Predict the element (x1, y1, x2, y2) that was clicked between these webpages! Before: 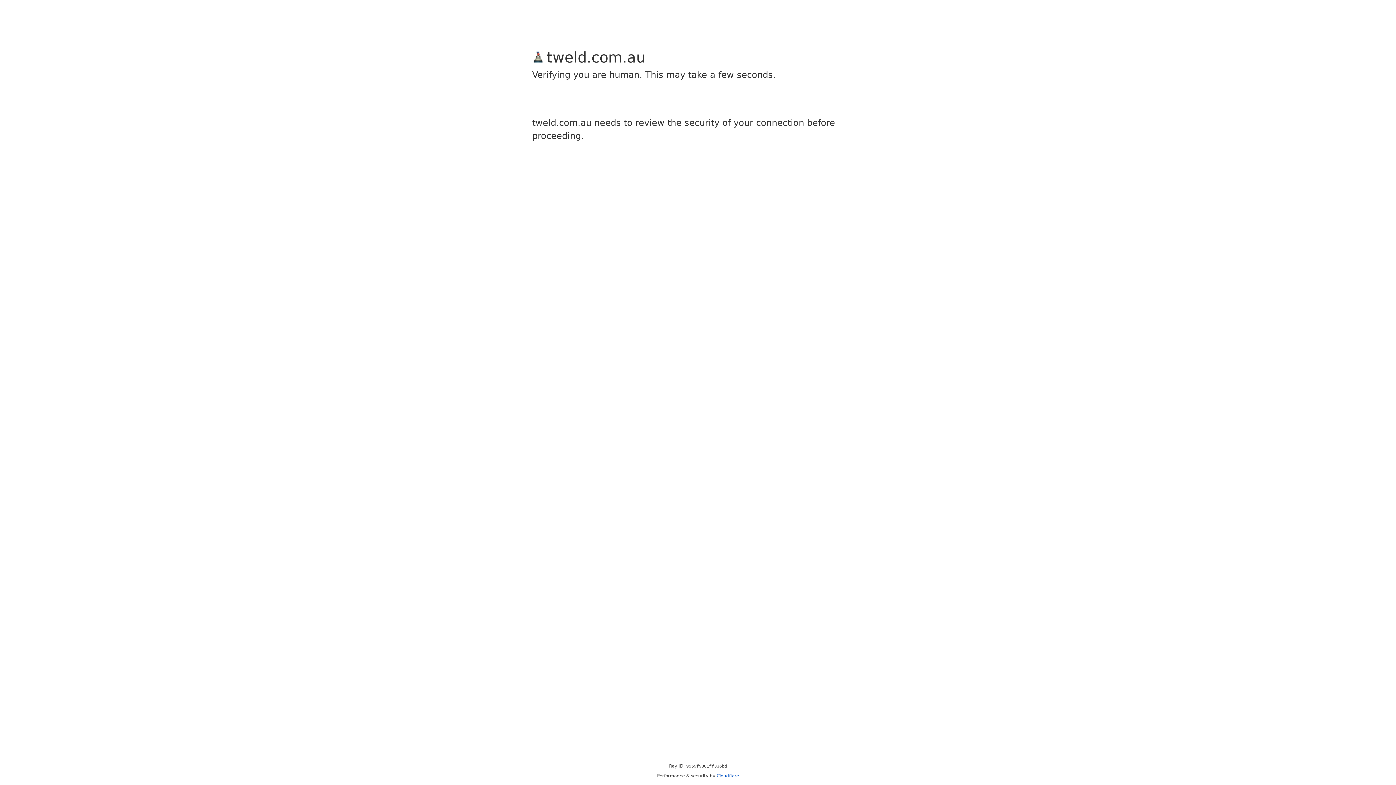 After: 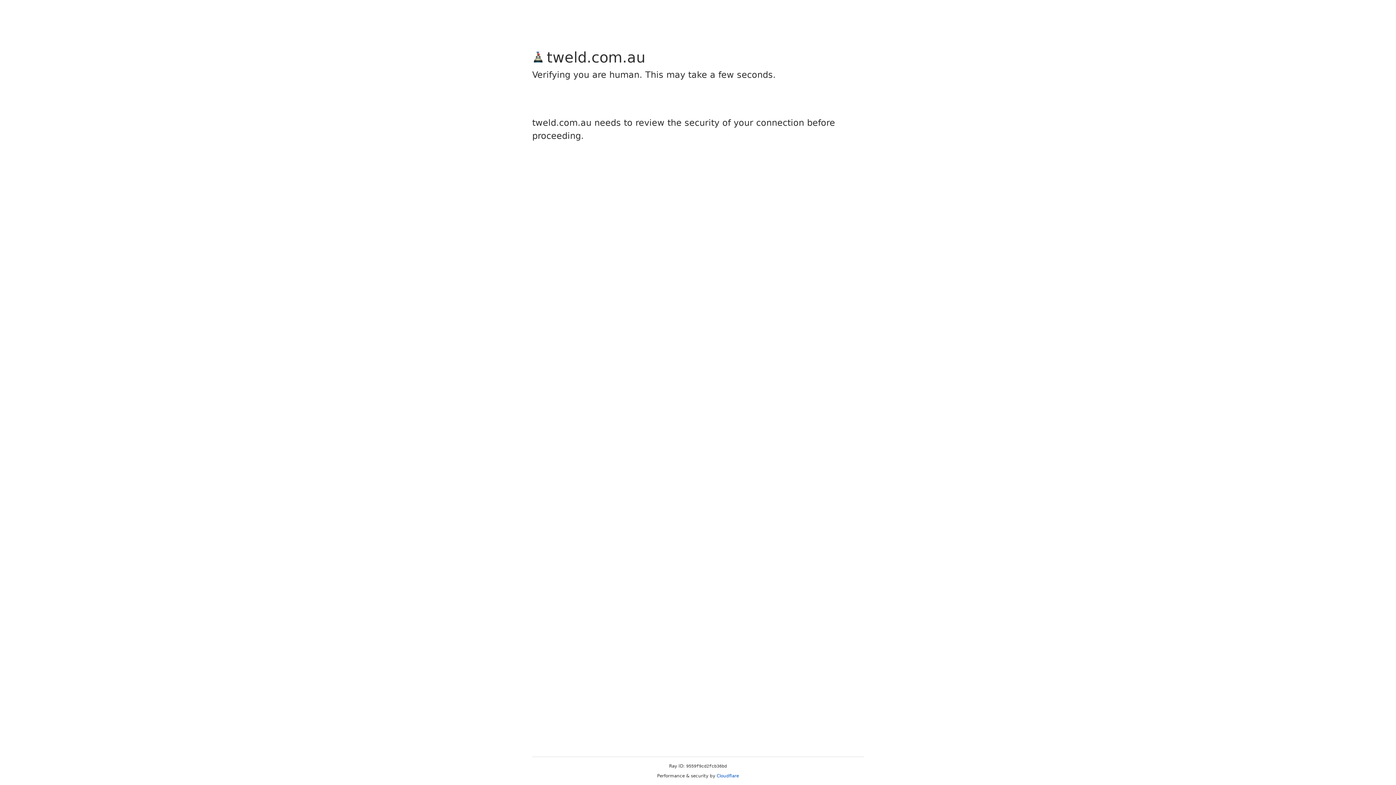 Action: bbox: (716, 773, 739, 778) label: Cloudflare